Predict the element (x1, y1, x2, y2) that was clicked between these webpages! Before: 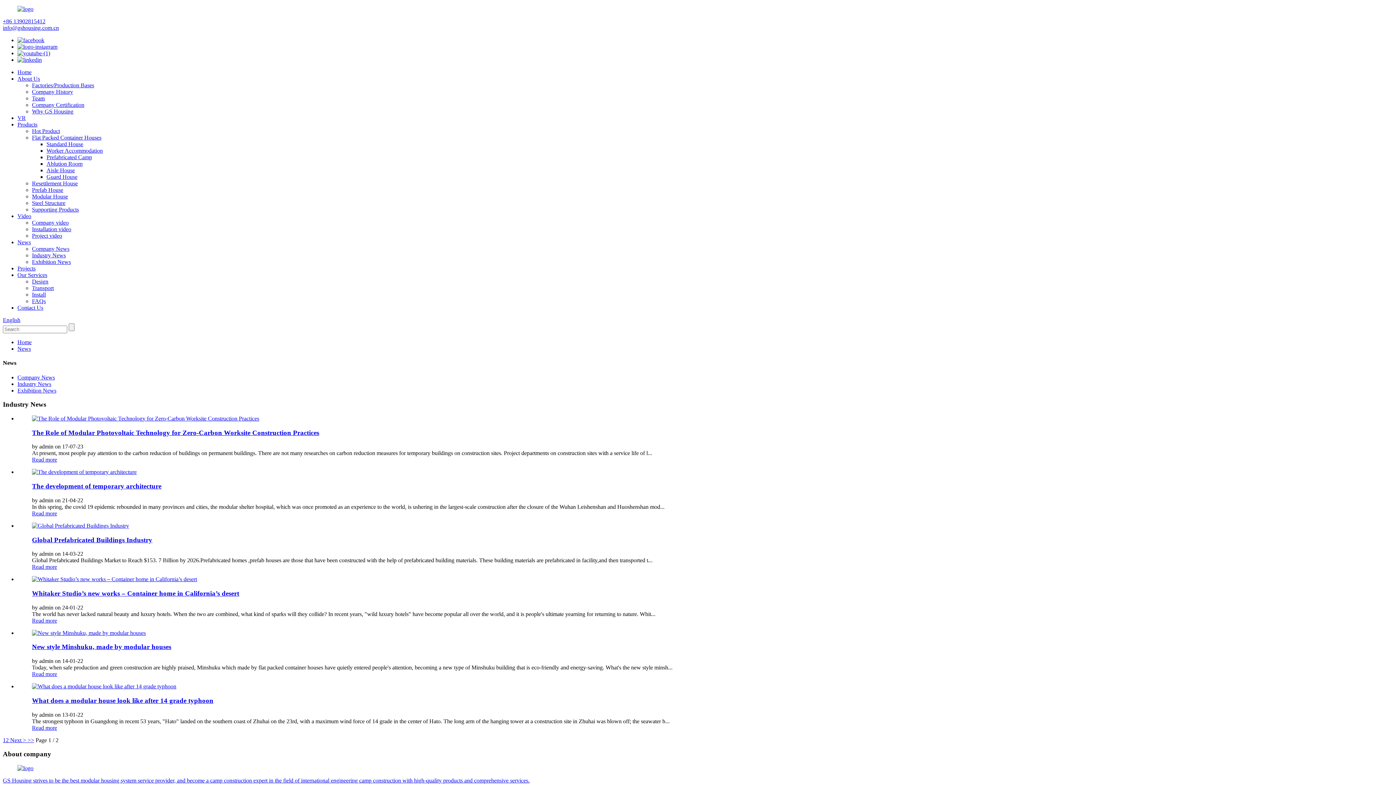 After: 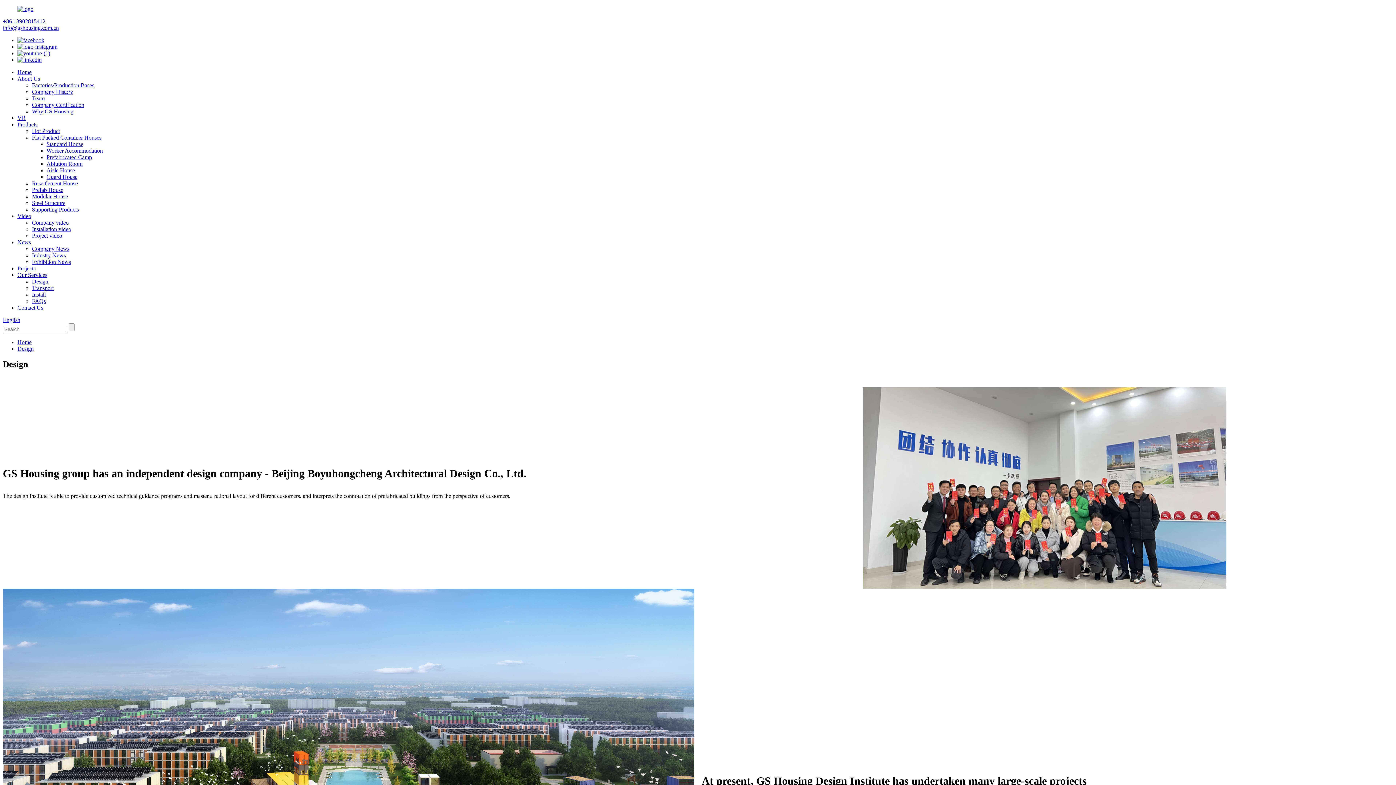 Action: bbox: (17, 272, 47, 278) label: Our Services